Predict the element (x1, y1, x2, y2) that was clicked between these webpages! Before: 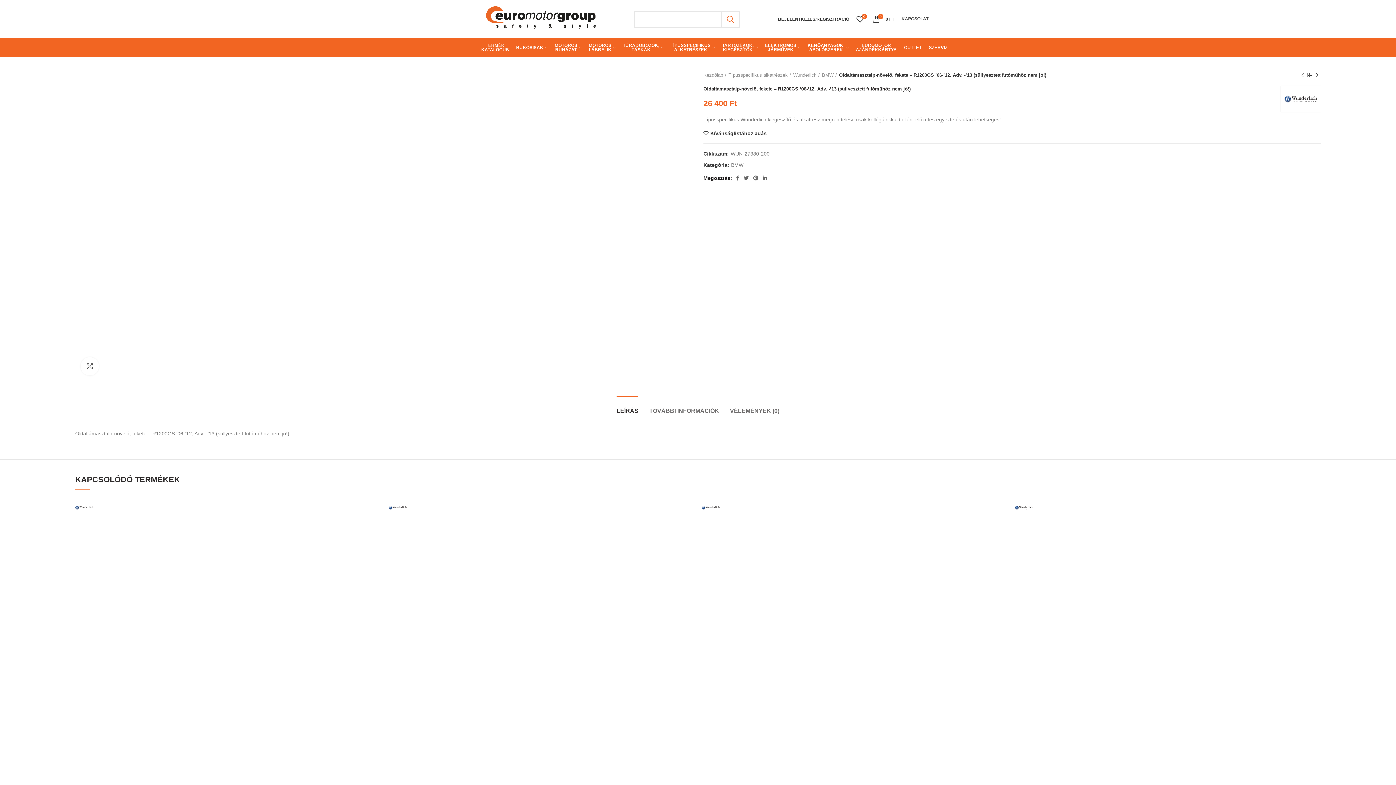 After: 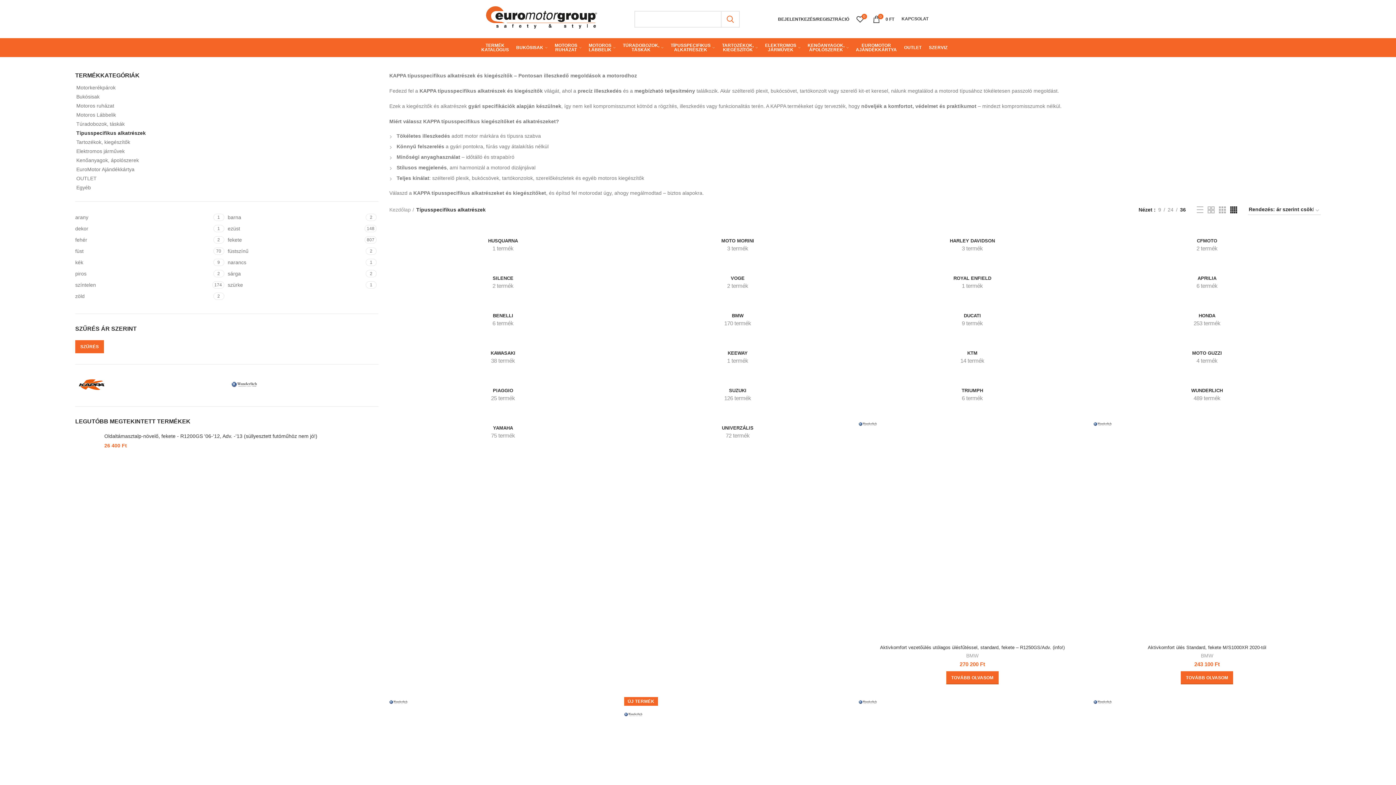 Action: label: Típusspecifikus alkatrészek bbox: (728, 72, 791, 78)